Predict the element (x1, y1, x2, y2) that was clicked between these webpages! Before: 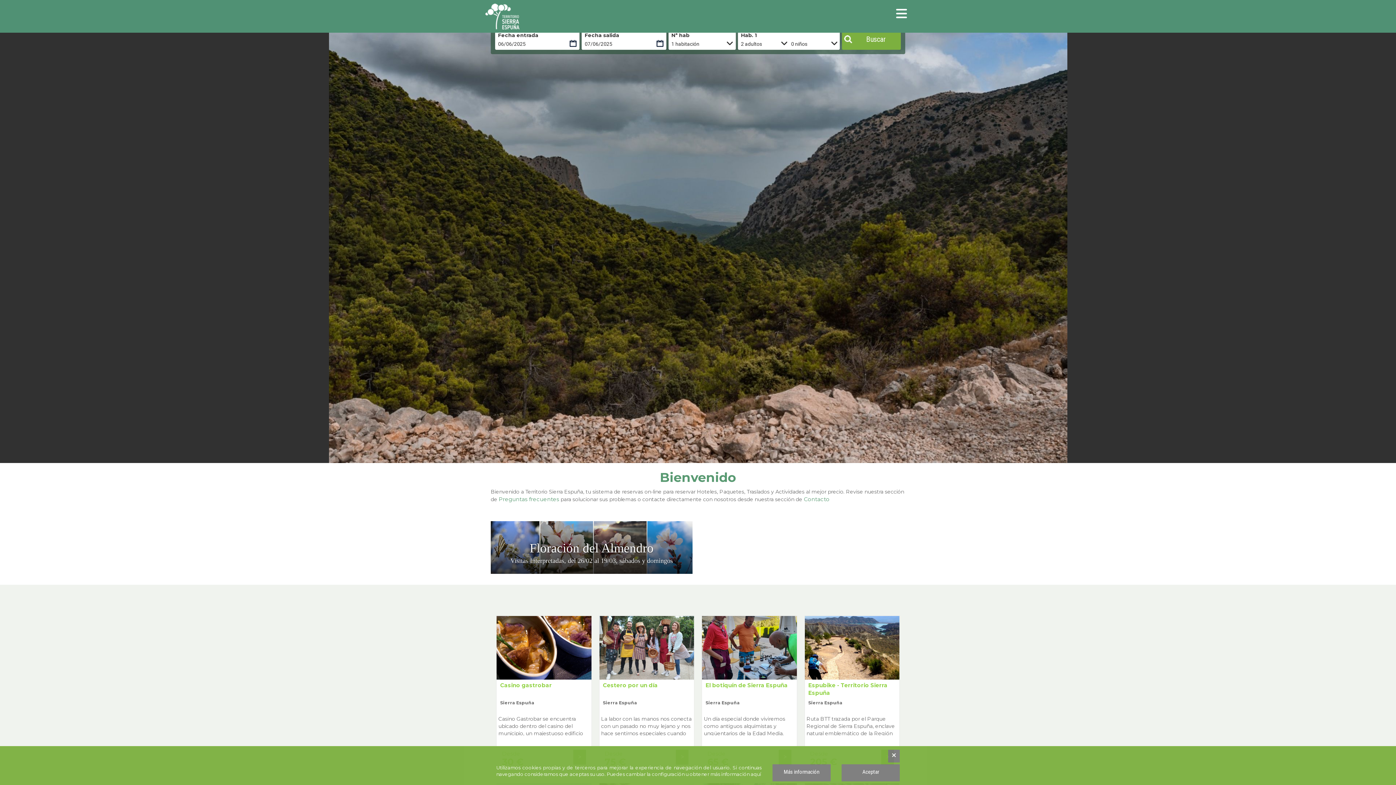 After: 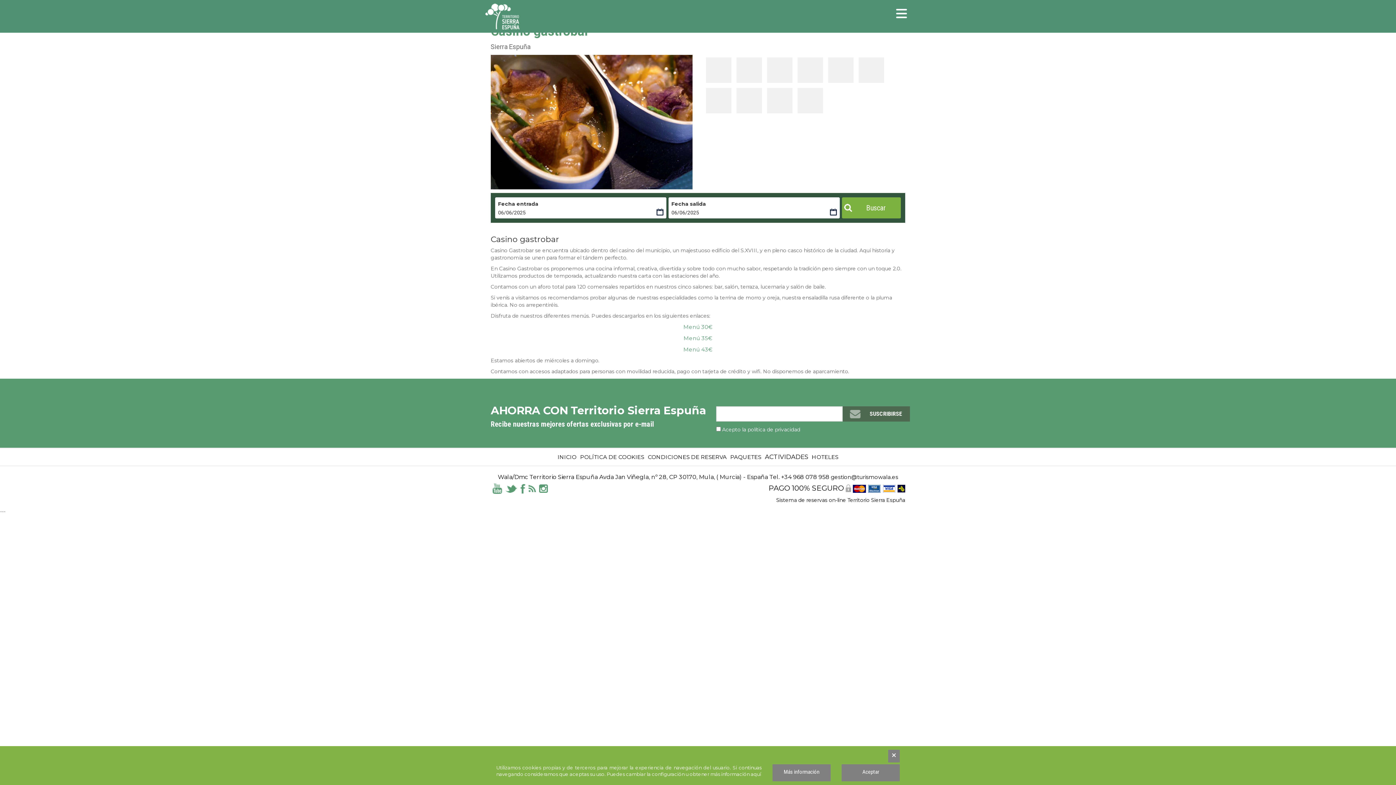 Action: bbox: (496, 616, 591, 679)